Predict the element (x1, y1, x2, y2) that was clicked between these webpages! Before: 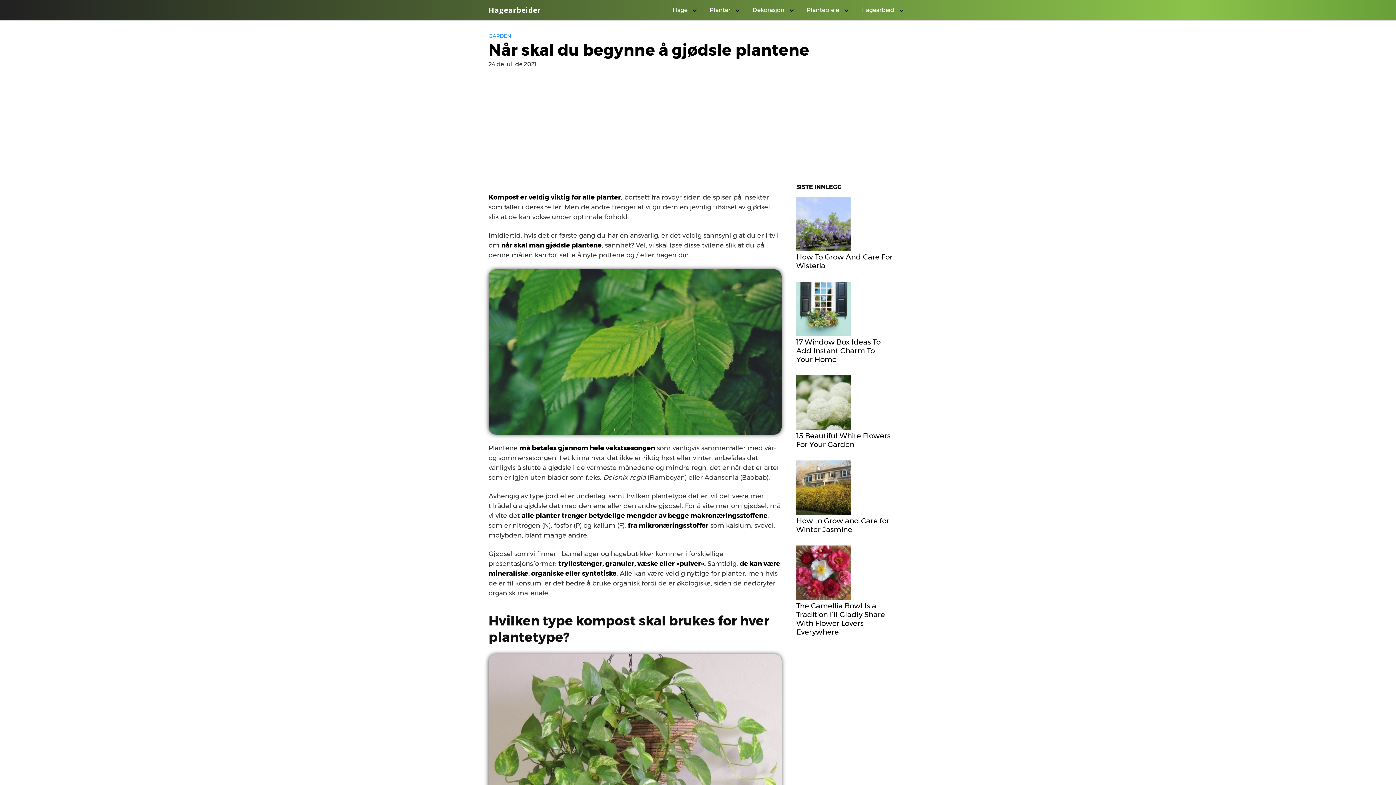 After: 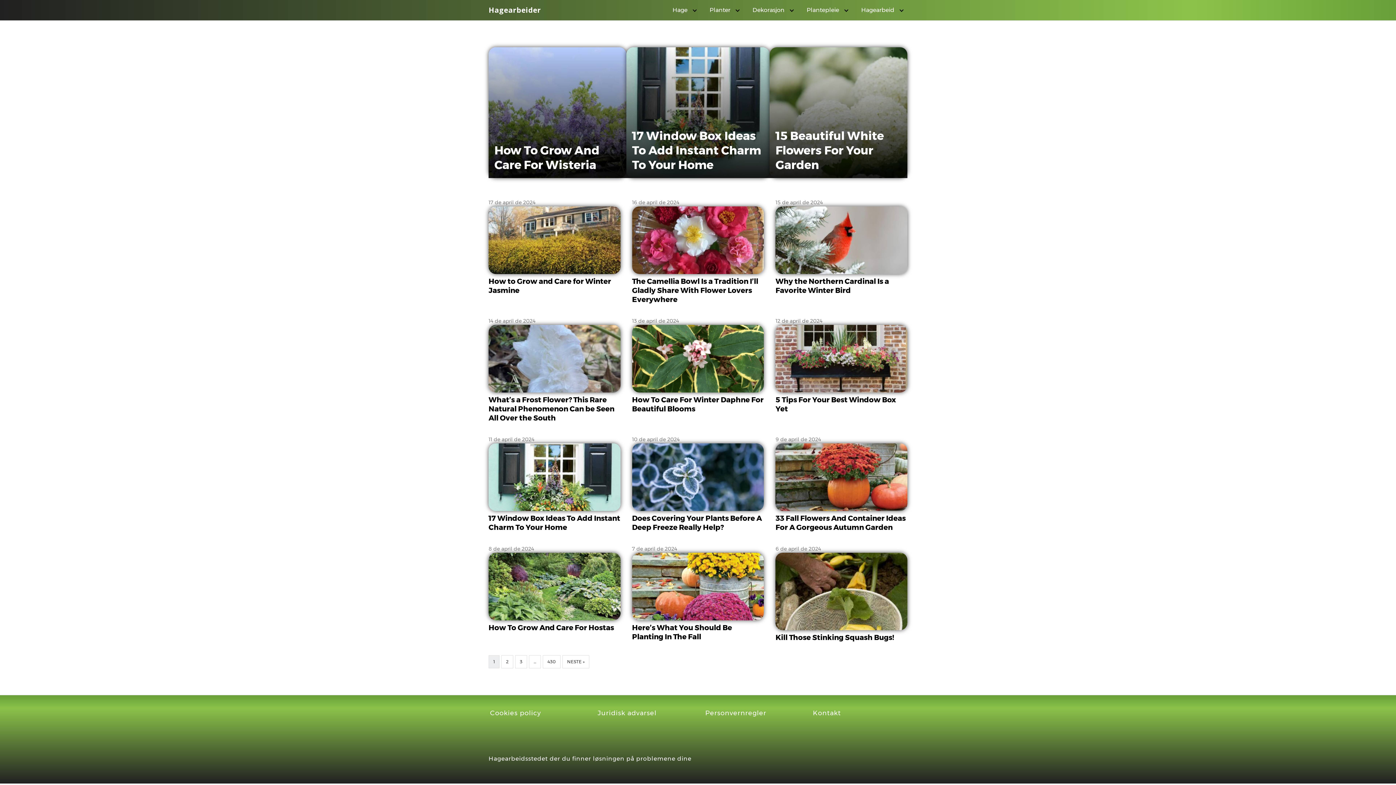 Action: label: Hagearbeider bbox: (488, 6, 541, 13)